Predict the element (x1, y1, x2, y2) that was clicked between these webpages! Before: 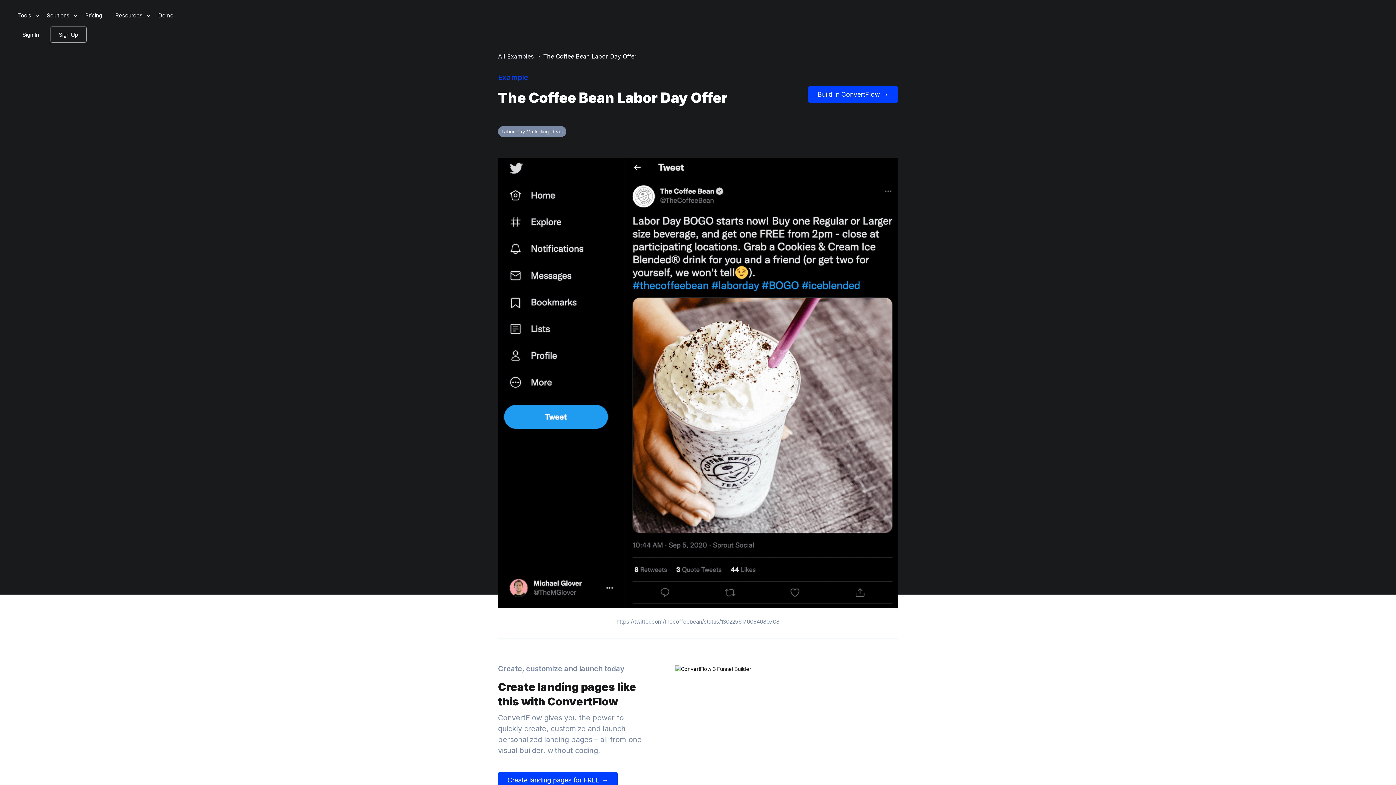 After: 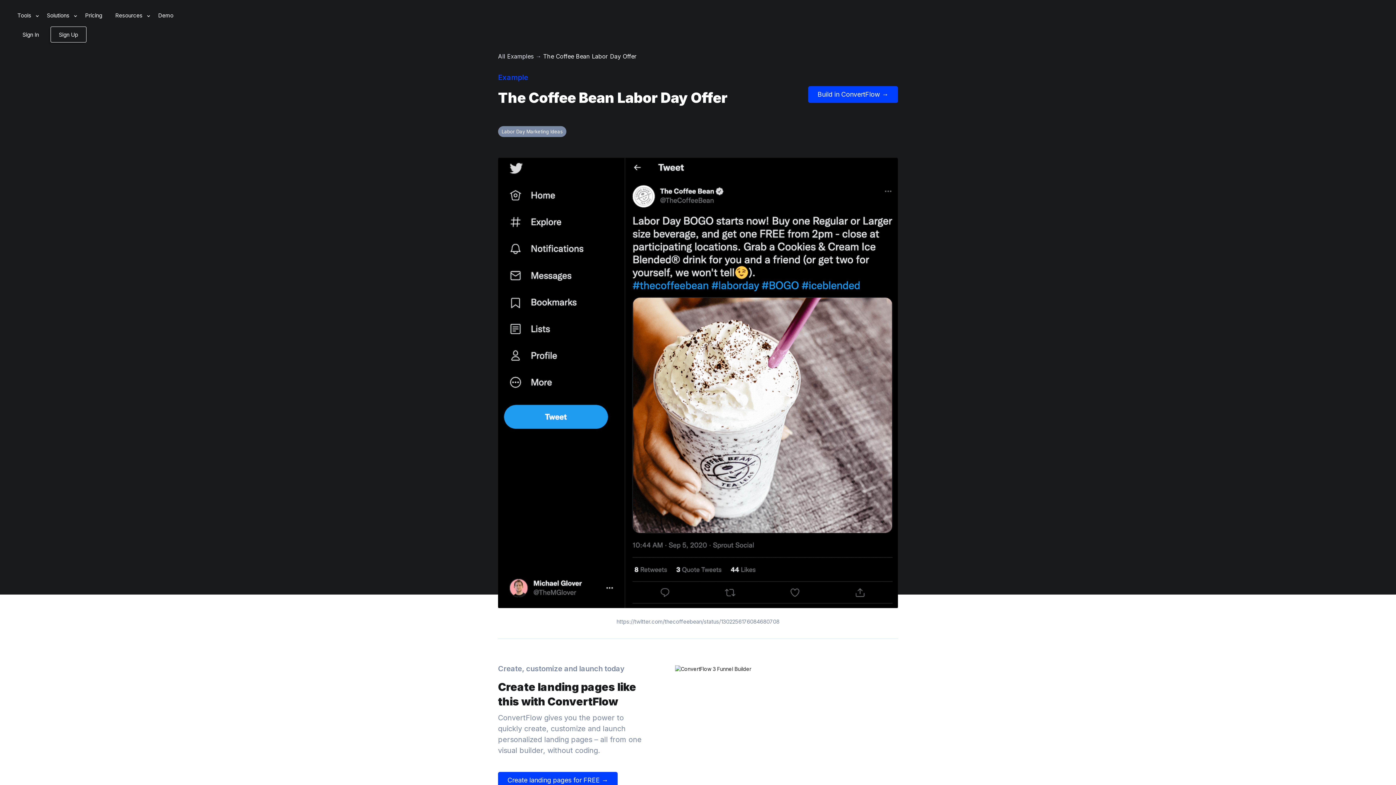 Action: label: https://twitter.com/thecoffeebean/status/1302256176084680708 bbox: (498, 616, 898, 627)